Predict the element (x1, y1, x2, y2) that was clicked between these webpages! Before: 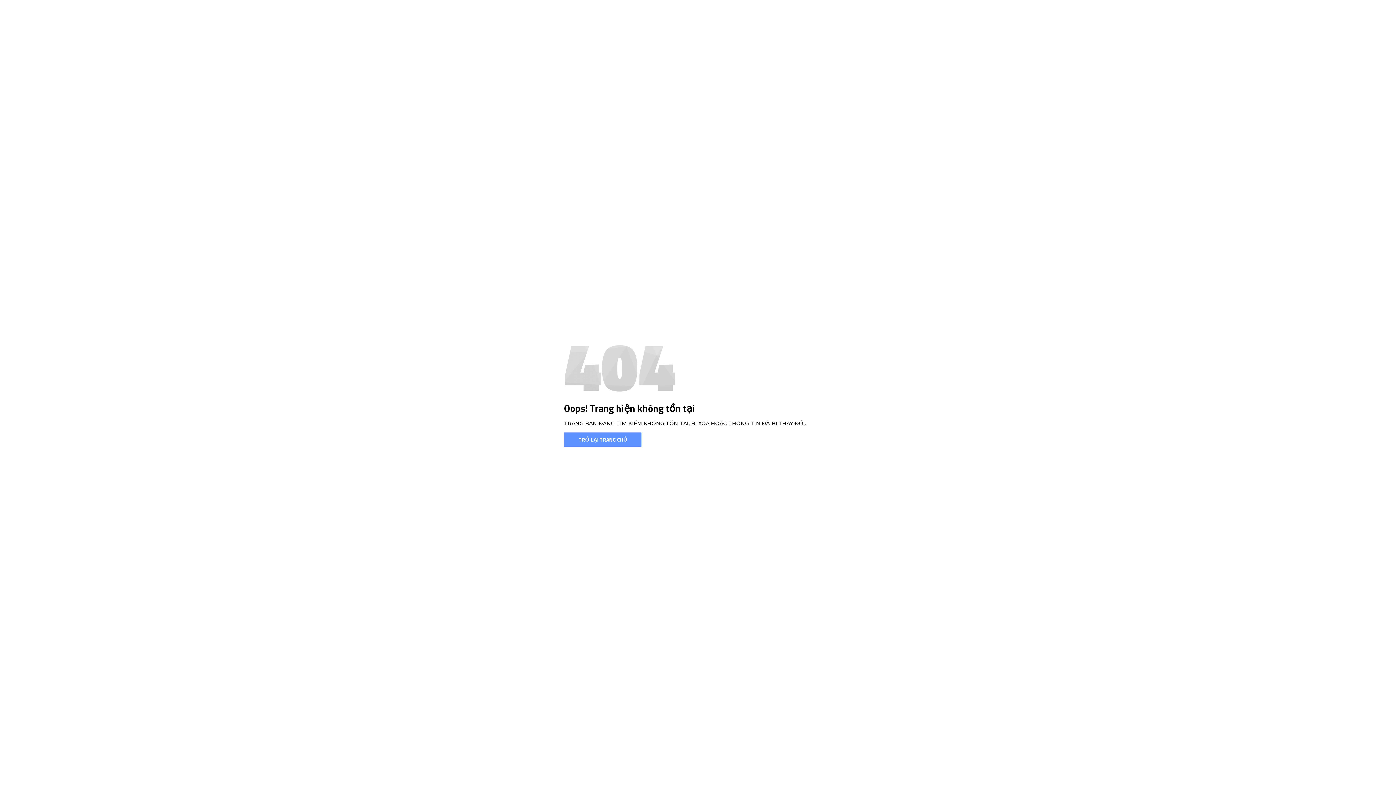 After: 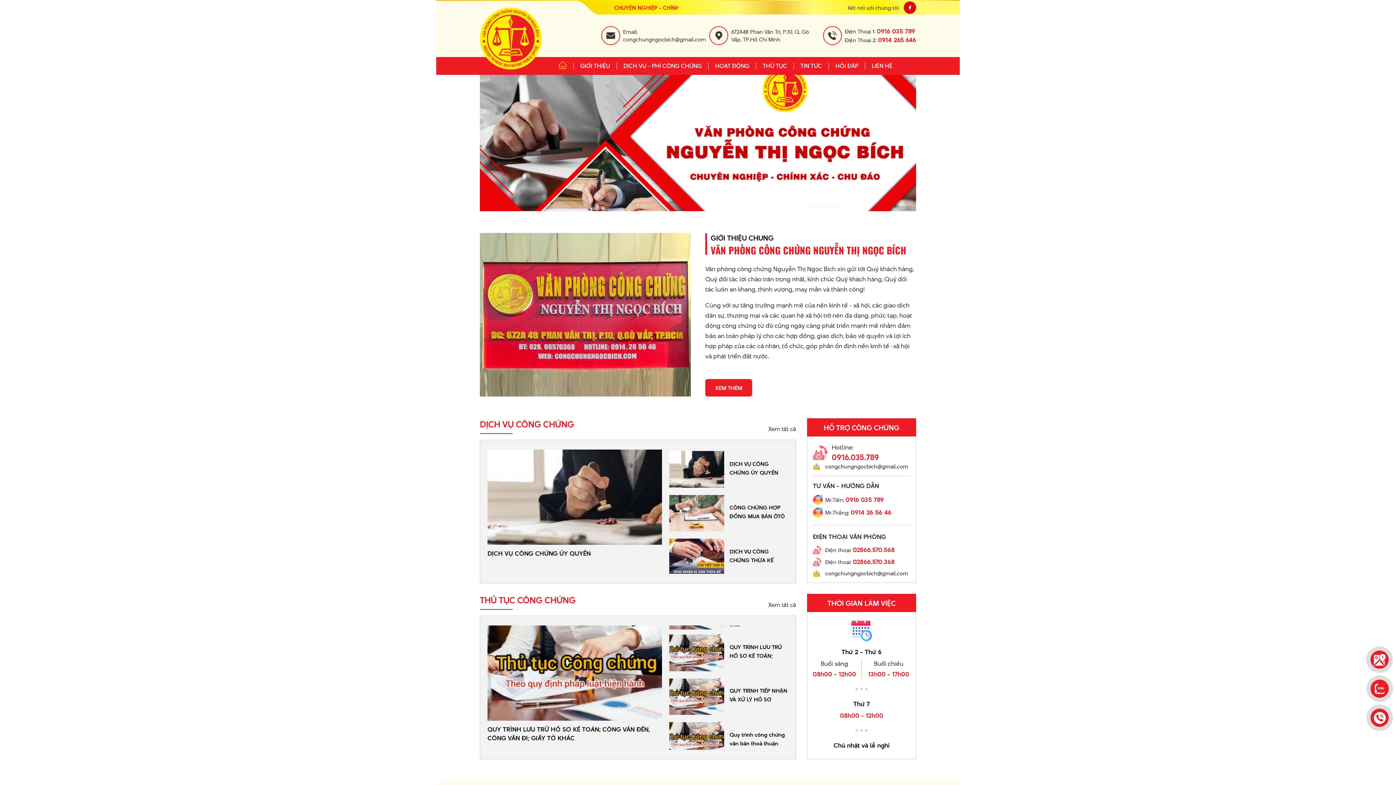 Action: bbox: (564, 432, 641, 446) label: TRỞ LẠI TRANG CHỦ